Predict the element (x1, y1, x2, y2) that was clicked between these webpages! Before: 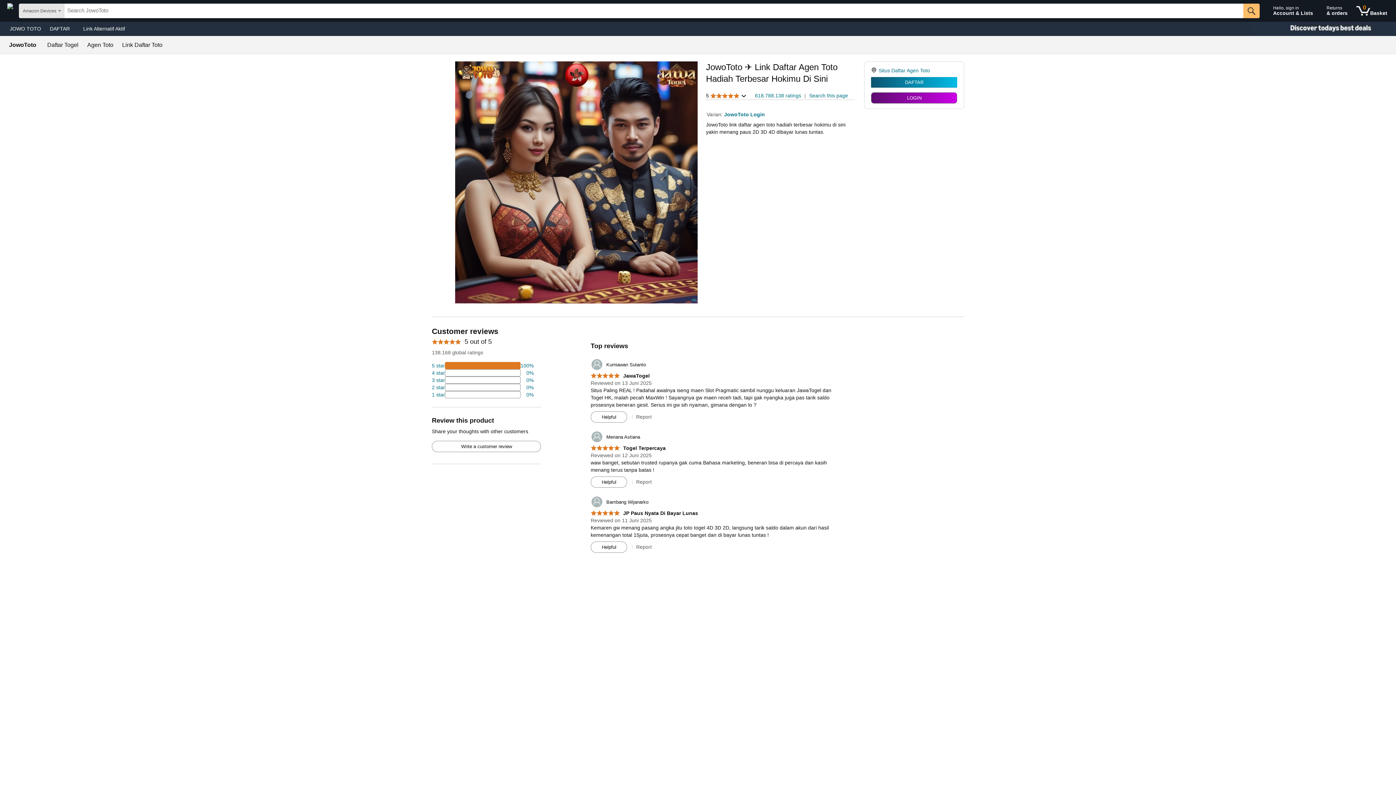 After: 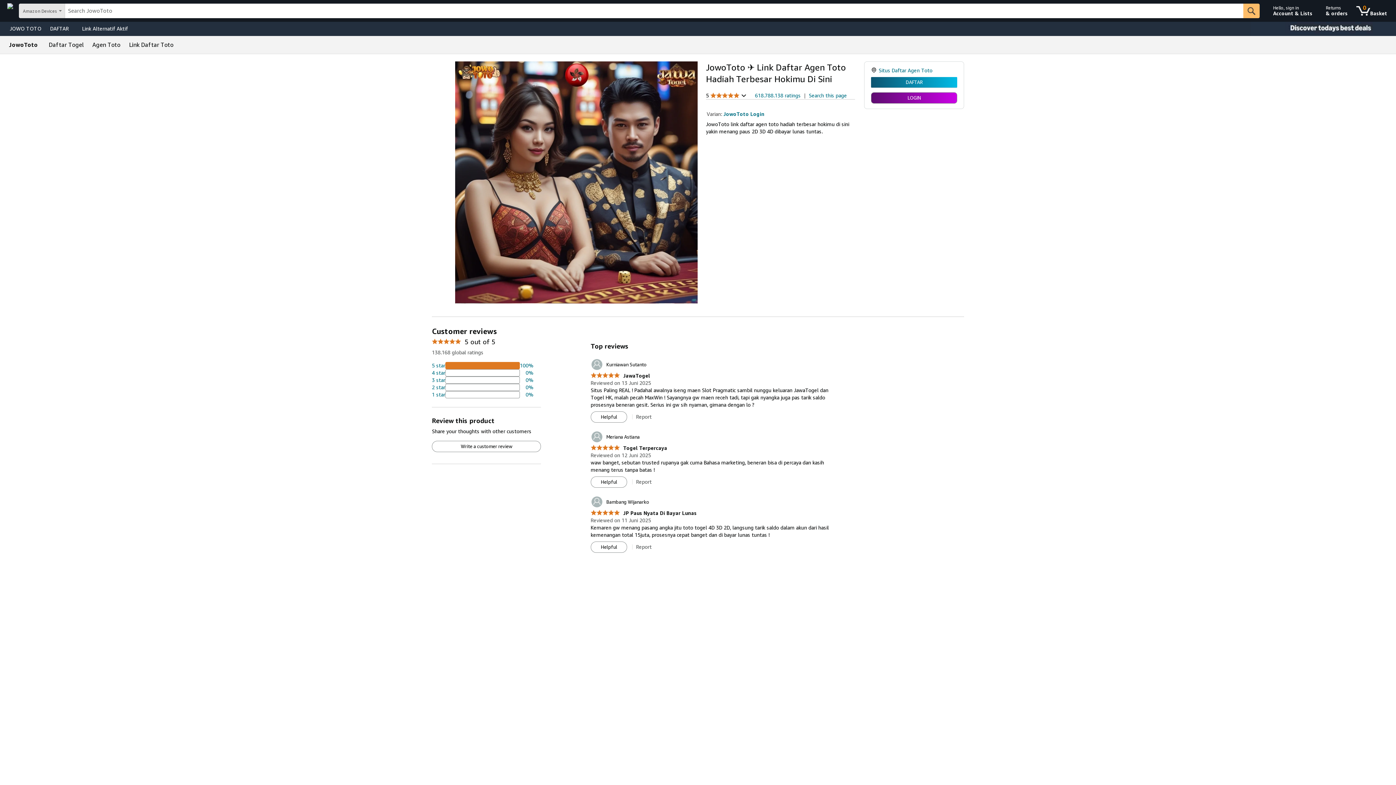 Action: label: 4 percent of reviews have 3 stars bbox: (432, 376, 533, 384)